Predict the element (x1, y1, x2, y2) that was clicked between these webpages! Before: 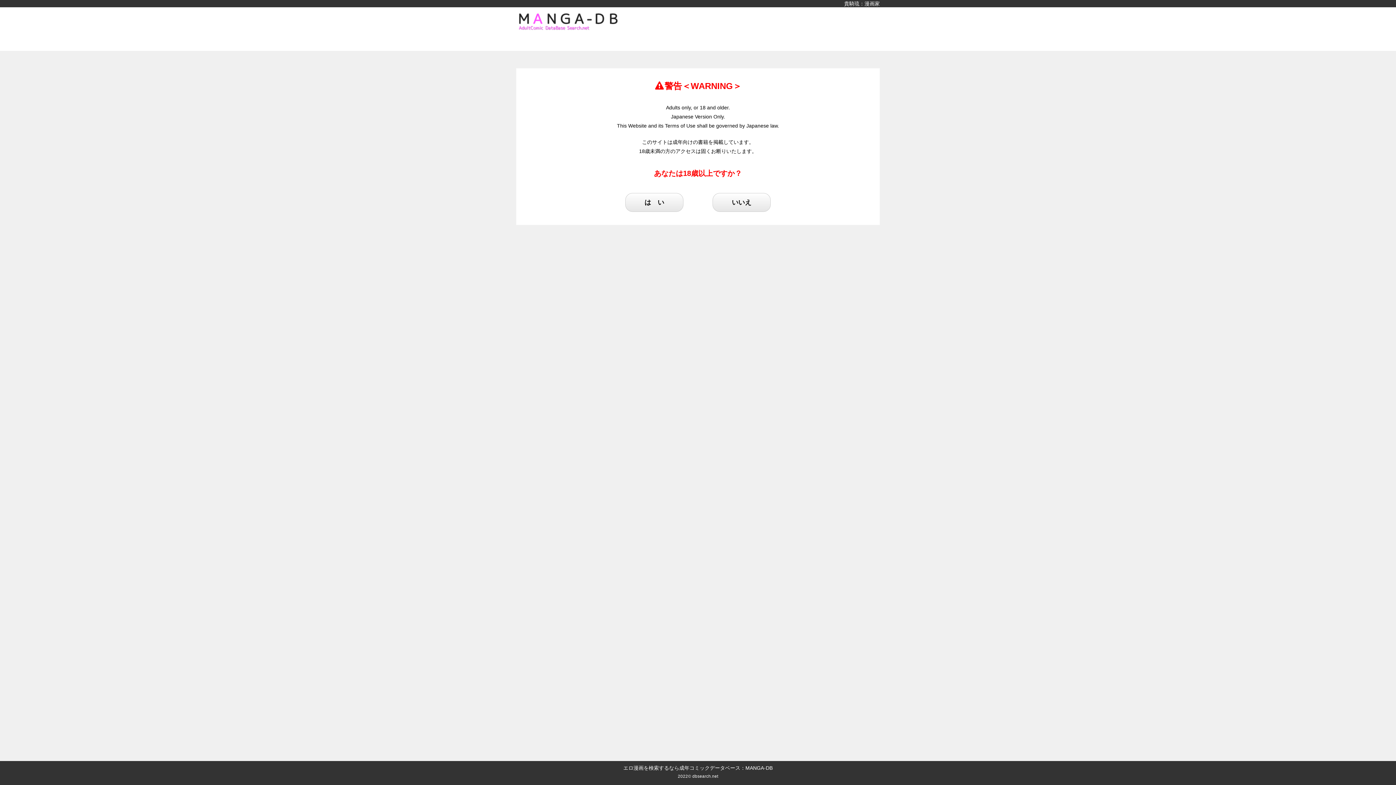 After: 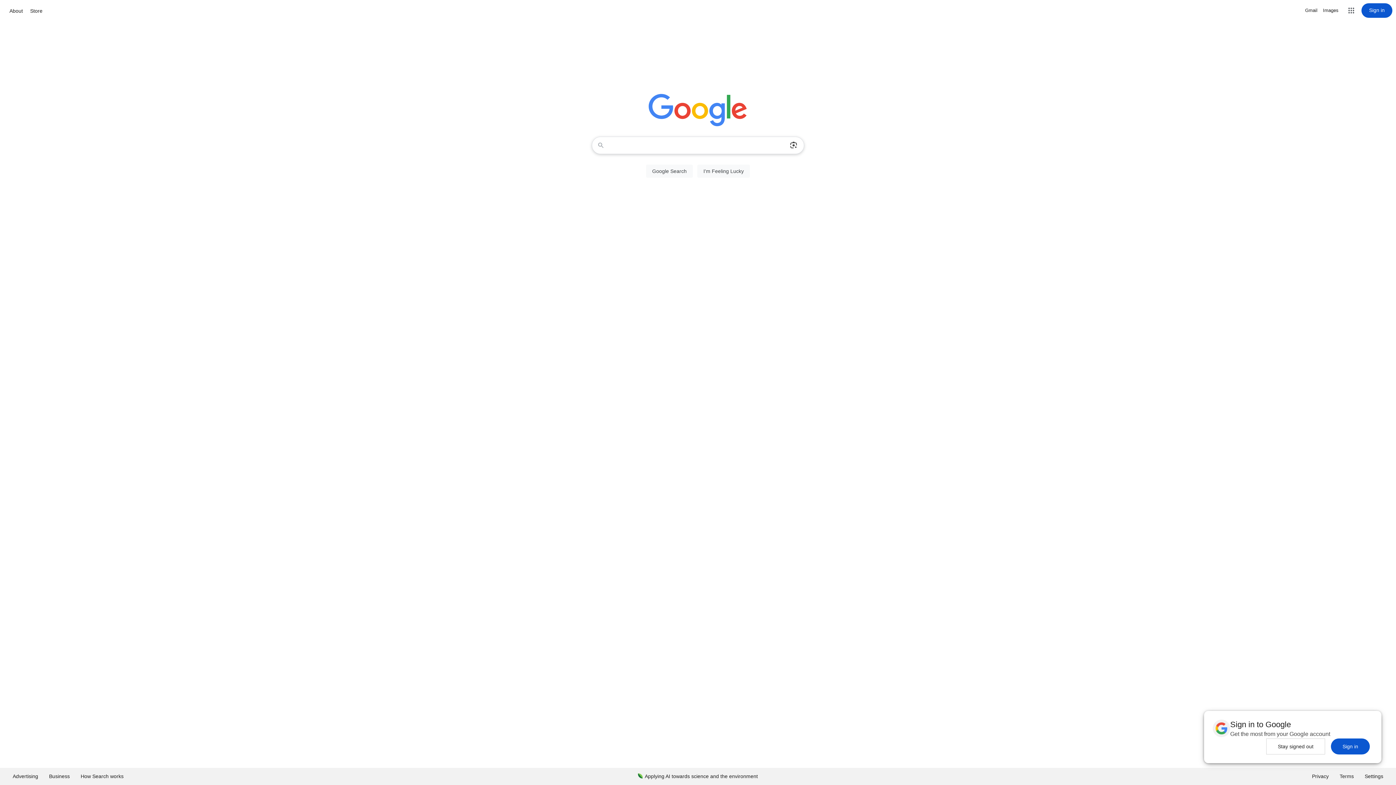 Action: bbox: (712, 193, 770, 212) label: いいえ